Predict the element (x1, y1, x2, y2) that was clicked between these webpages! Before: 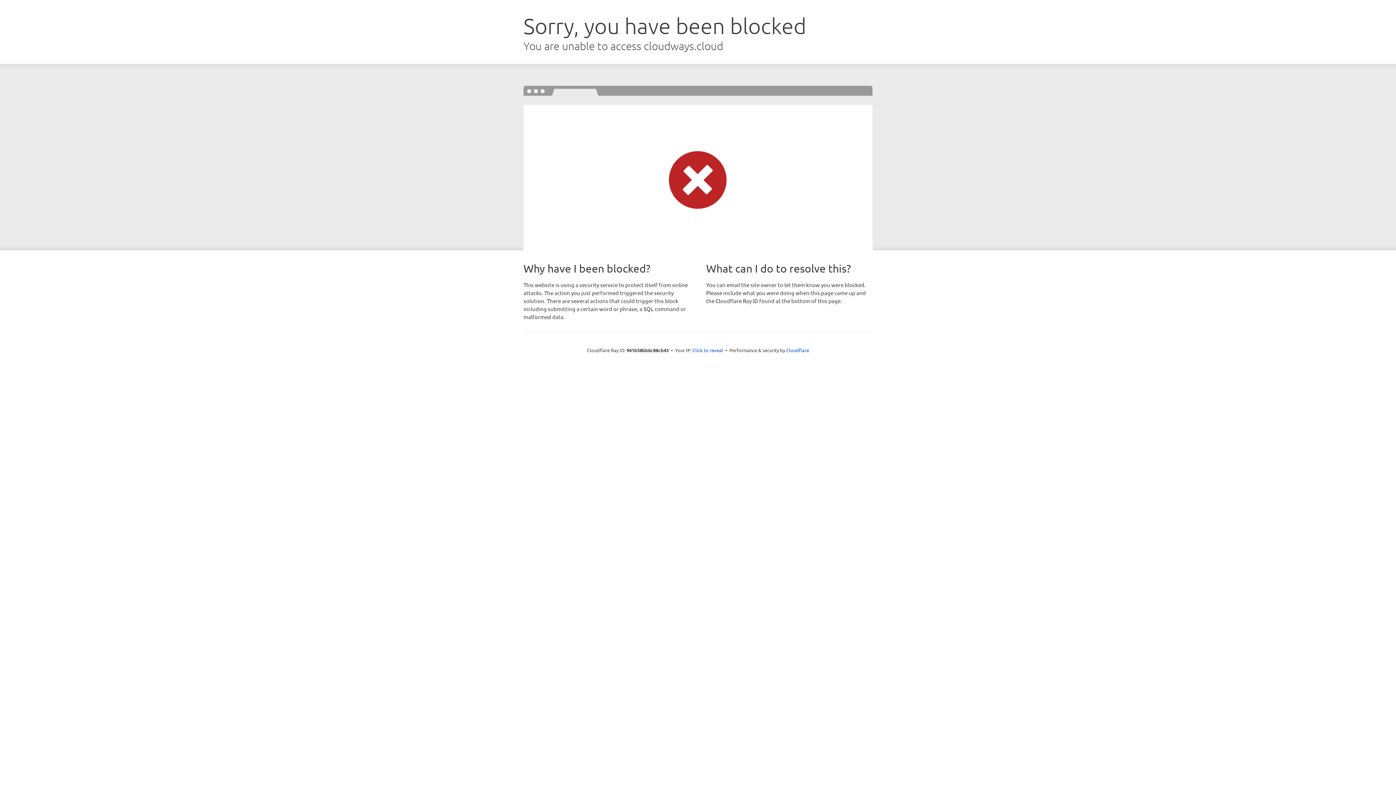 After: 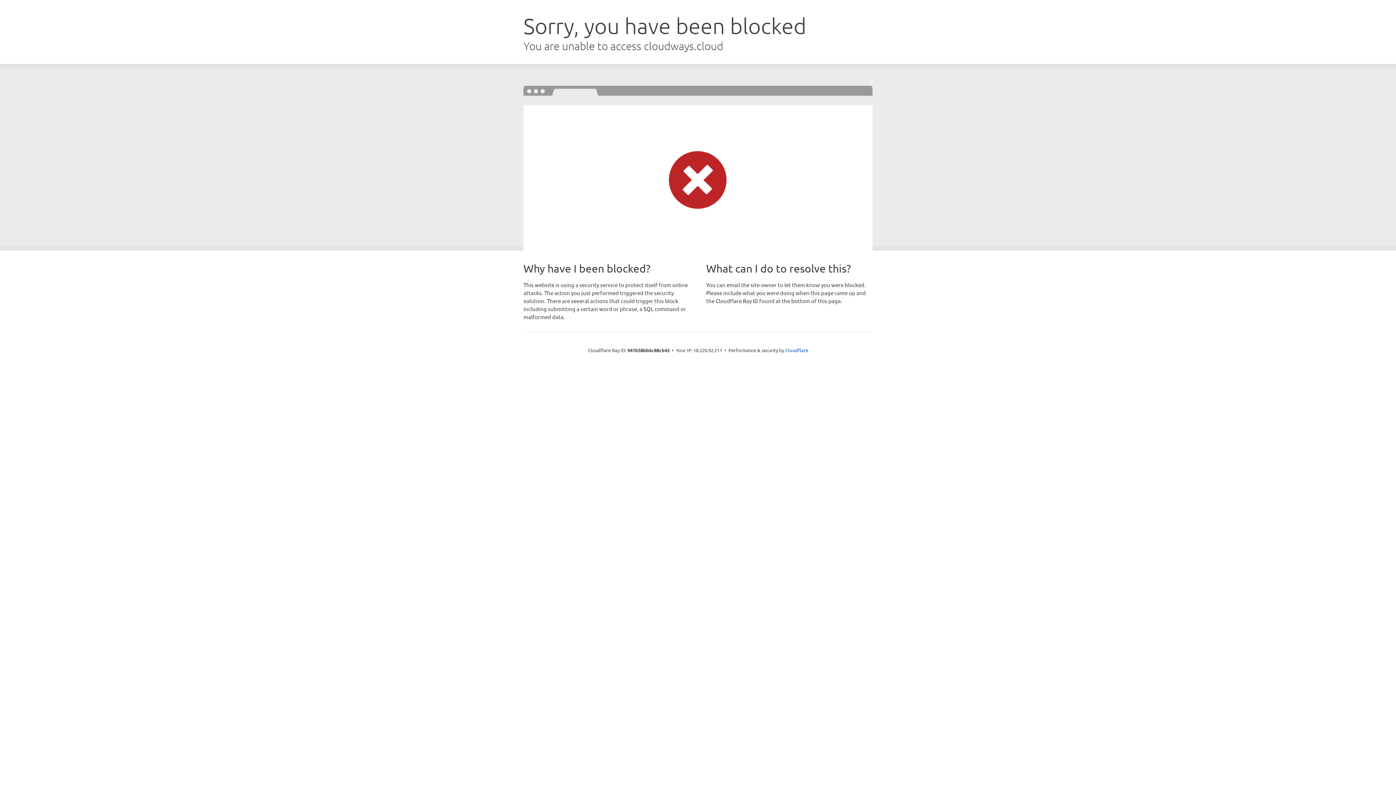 Action: label: Click to reveal bbox: (692, 346, 723, 353)